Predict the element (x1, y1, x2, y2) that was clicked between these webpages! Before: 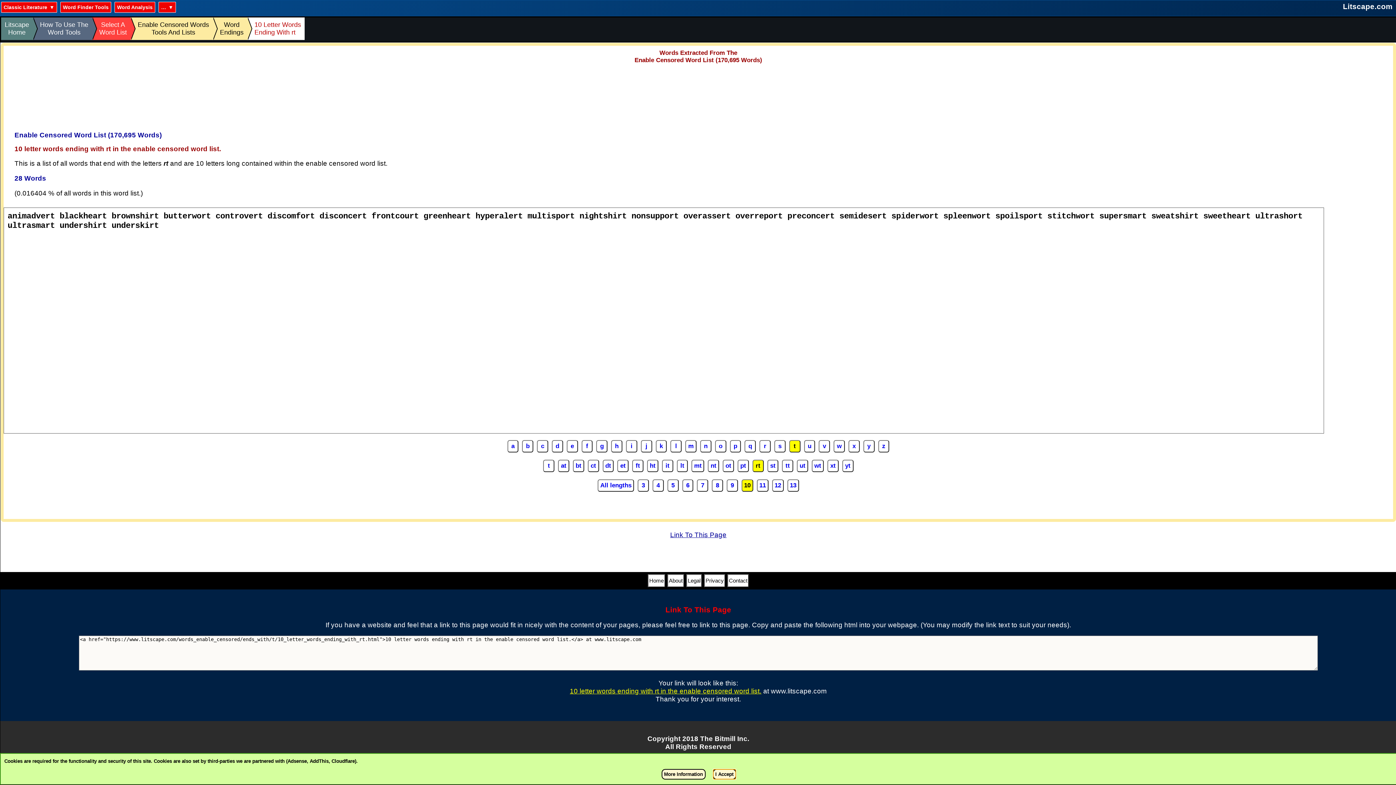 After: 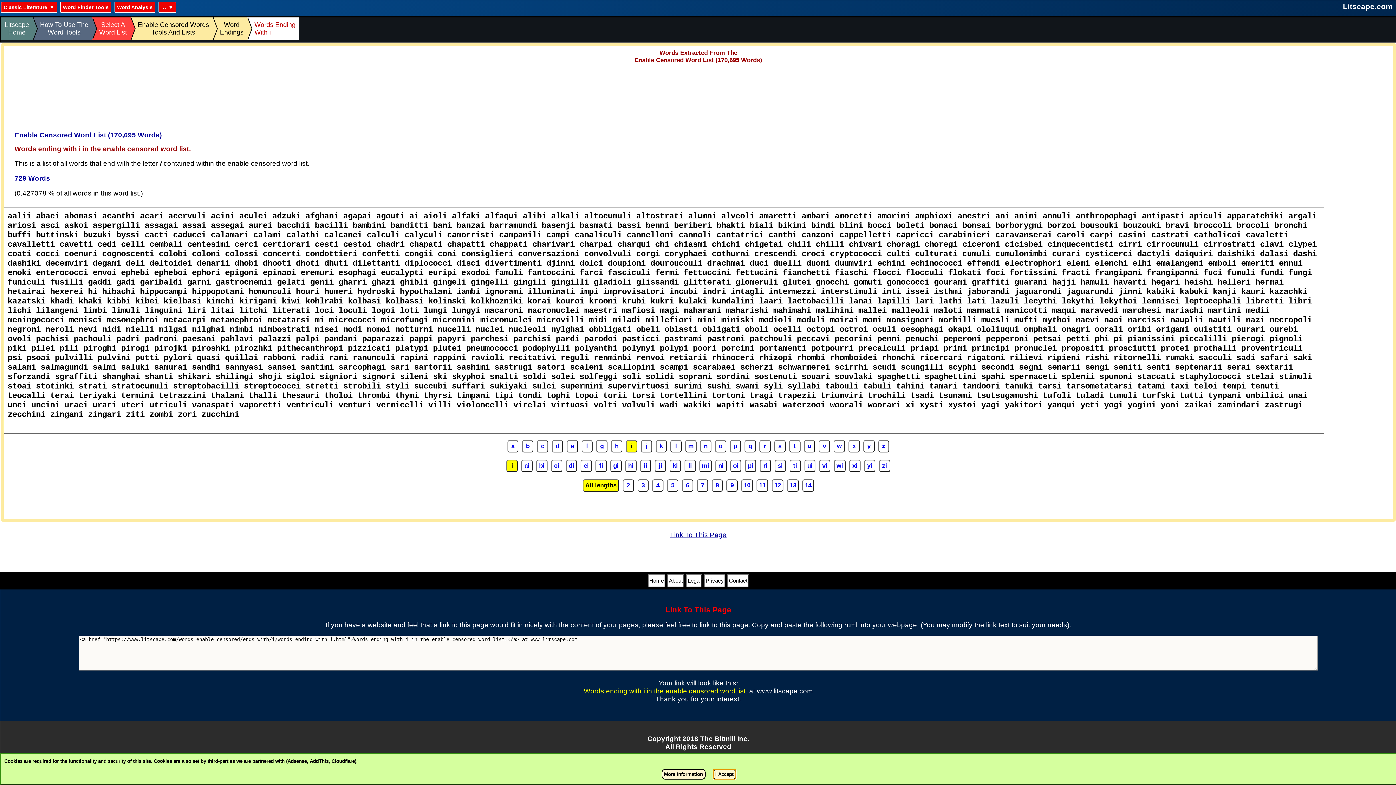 Action: label: i bbox: (626, 440, 637, 452)